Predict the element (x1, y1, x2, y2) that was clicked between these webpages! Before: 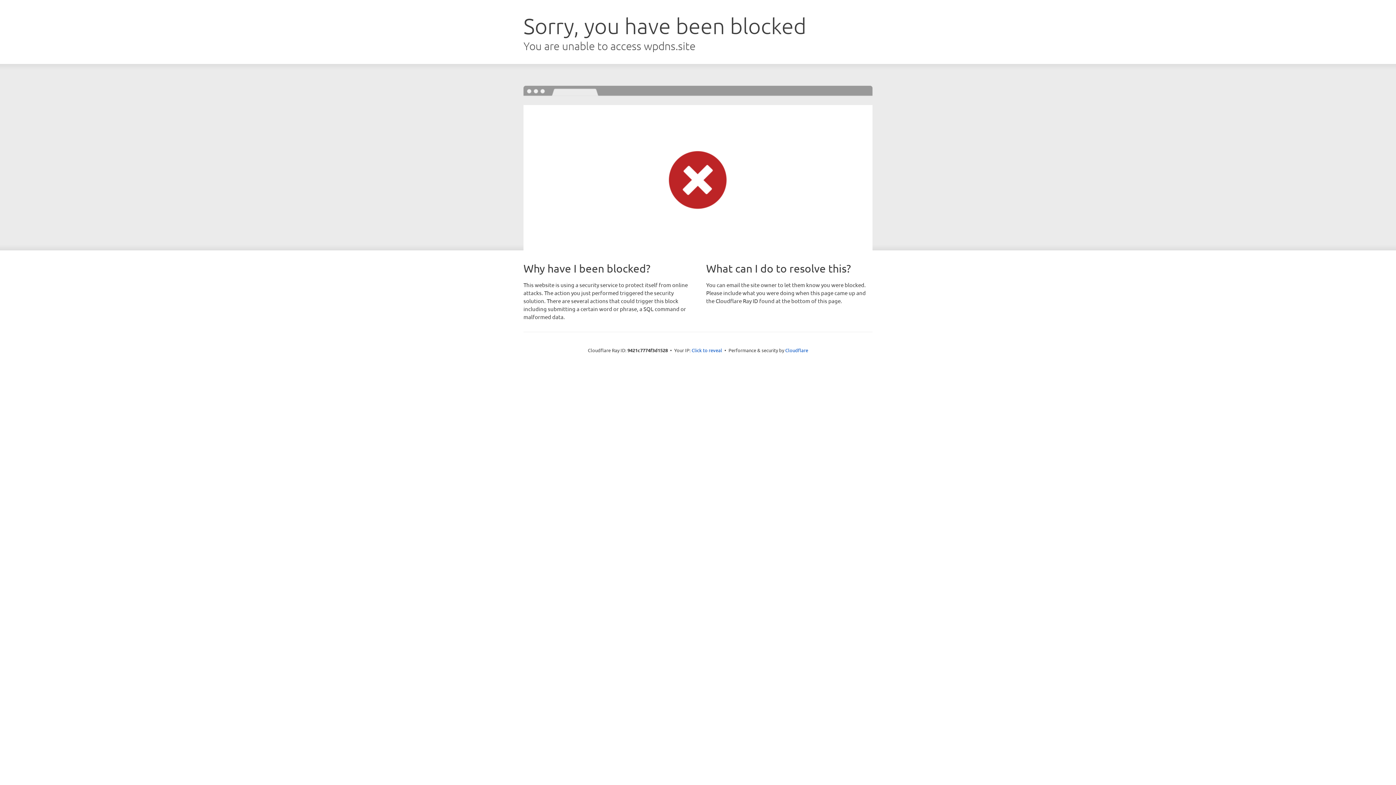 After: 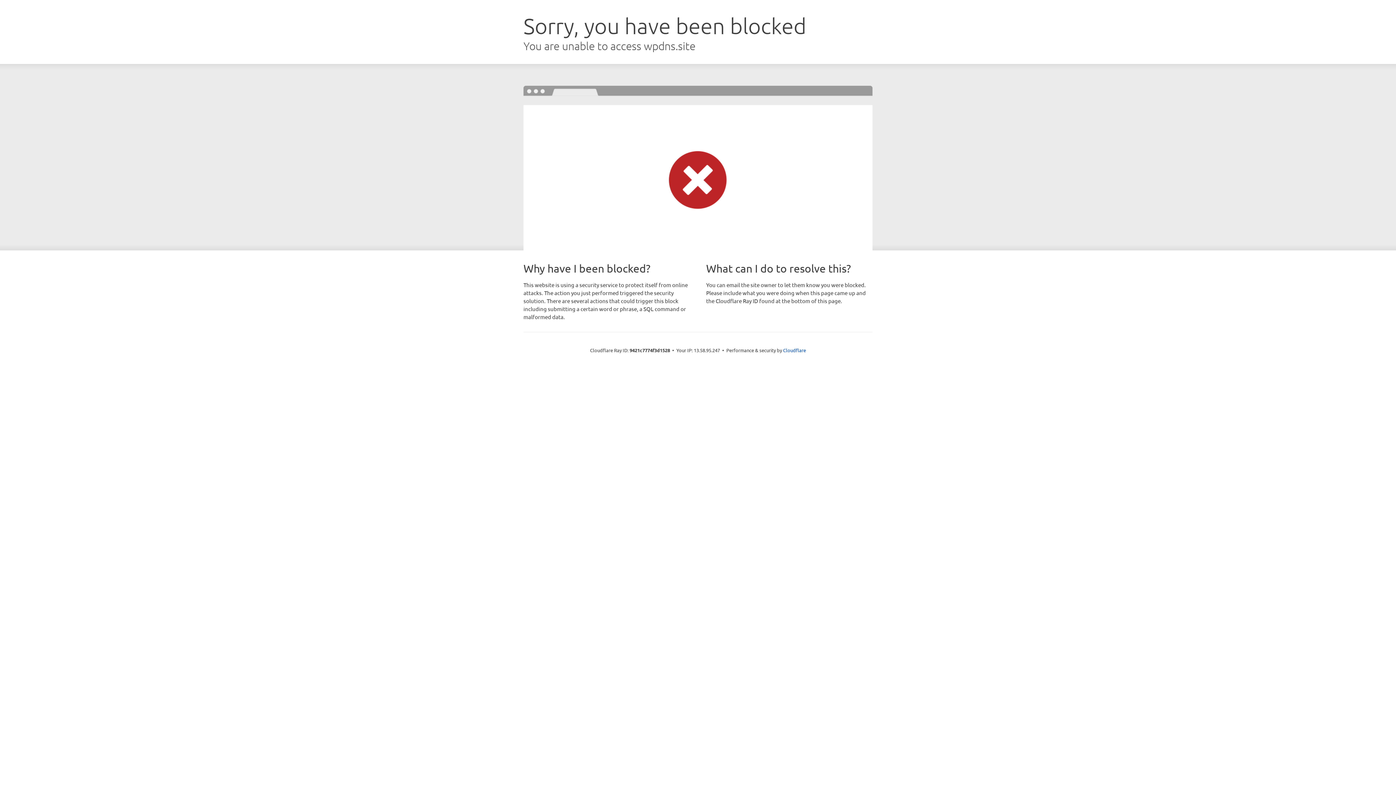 Action: label: Click to reveal bbox: (691, 346, 722, 353)